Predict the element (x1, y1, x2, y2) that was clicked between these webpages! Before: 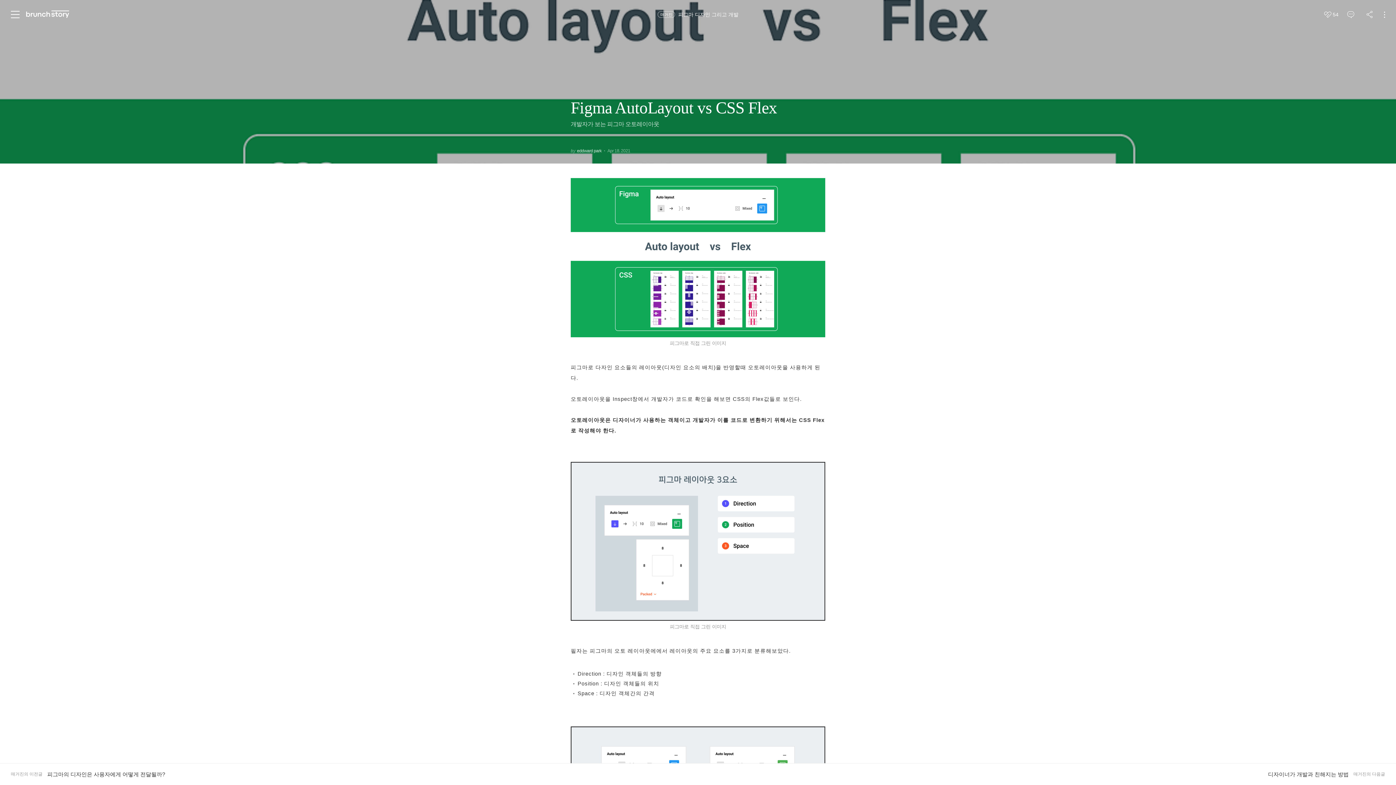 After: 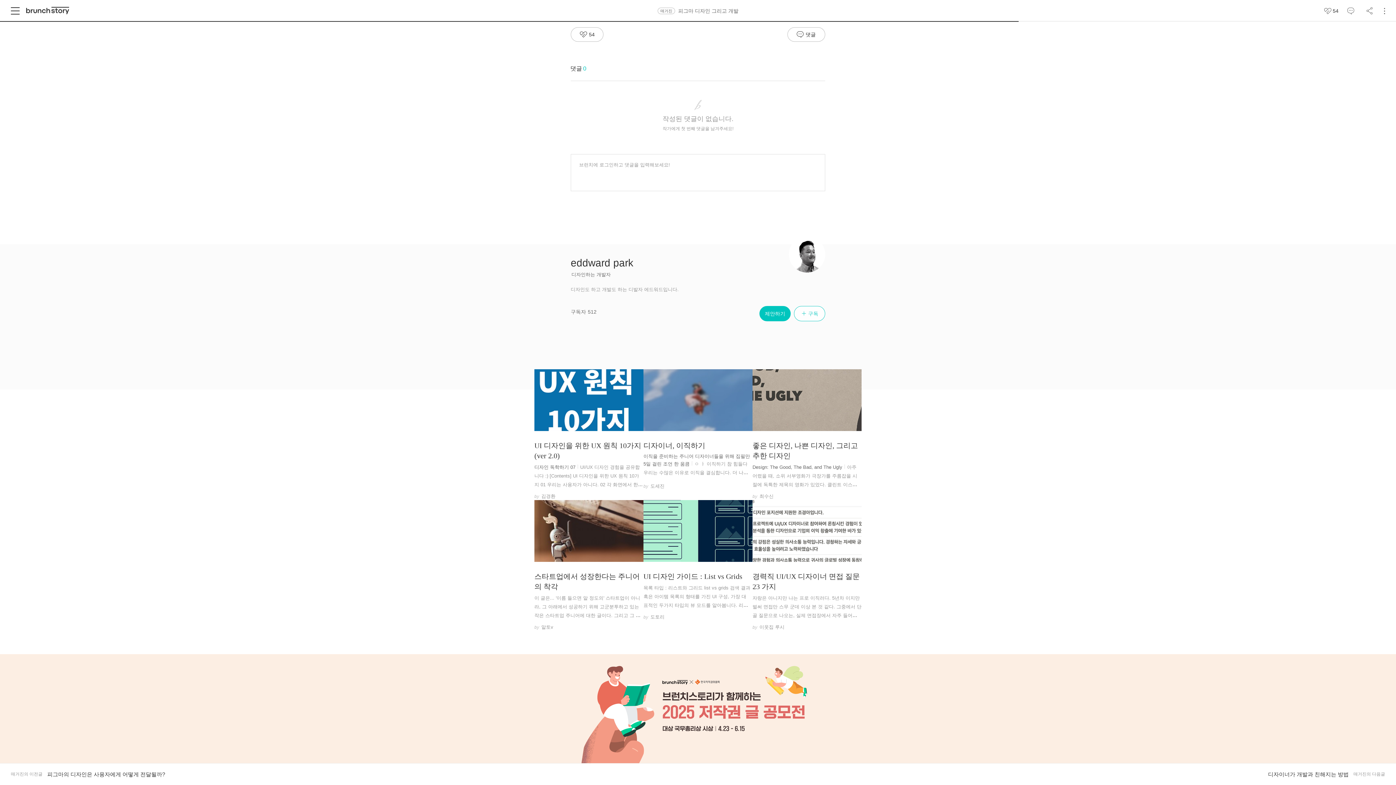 Action: bbox: (1345, 9, 1357, 20) label: 댓글